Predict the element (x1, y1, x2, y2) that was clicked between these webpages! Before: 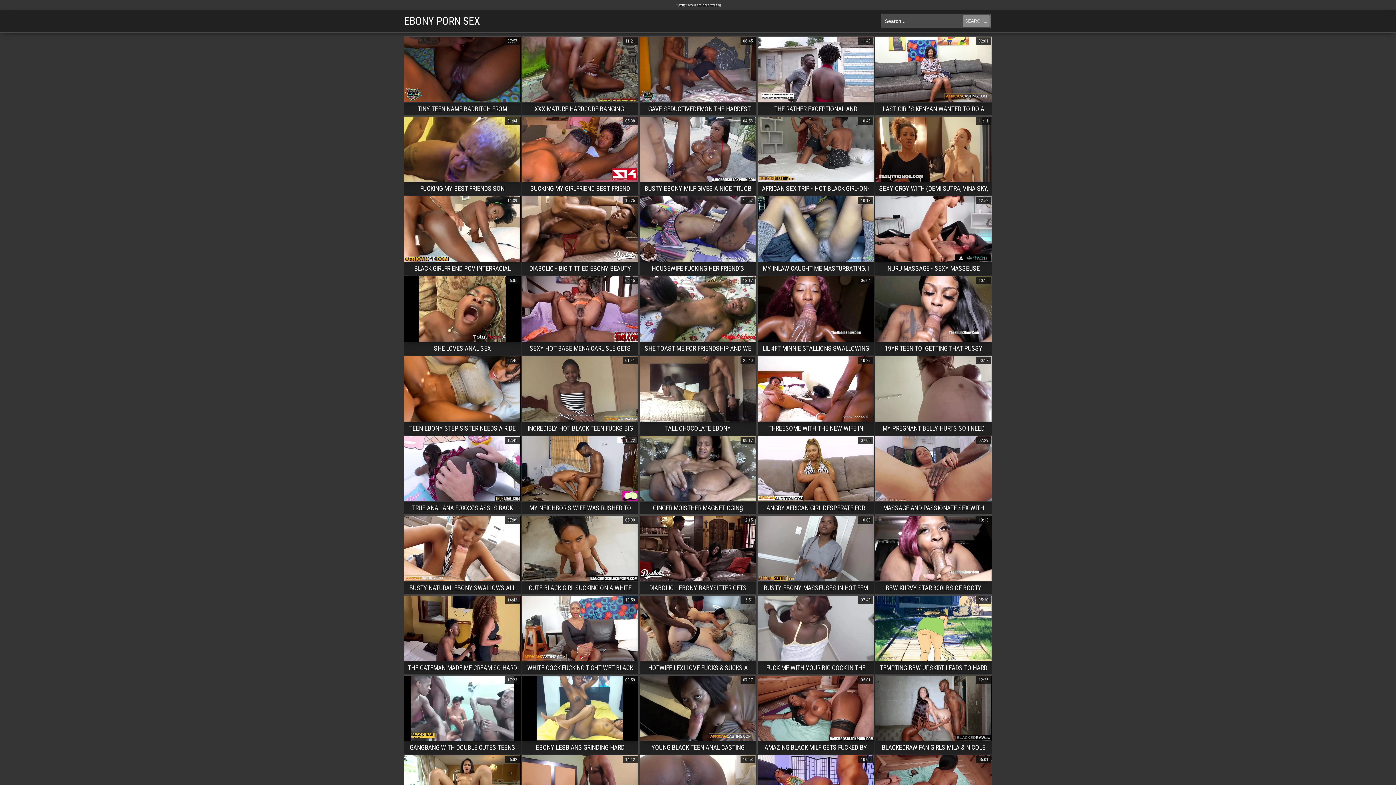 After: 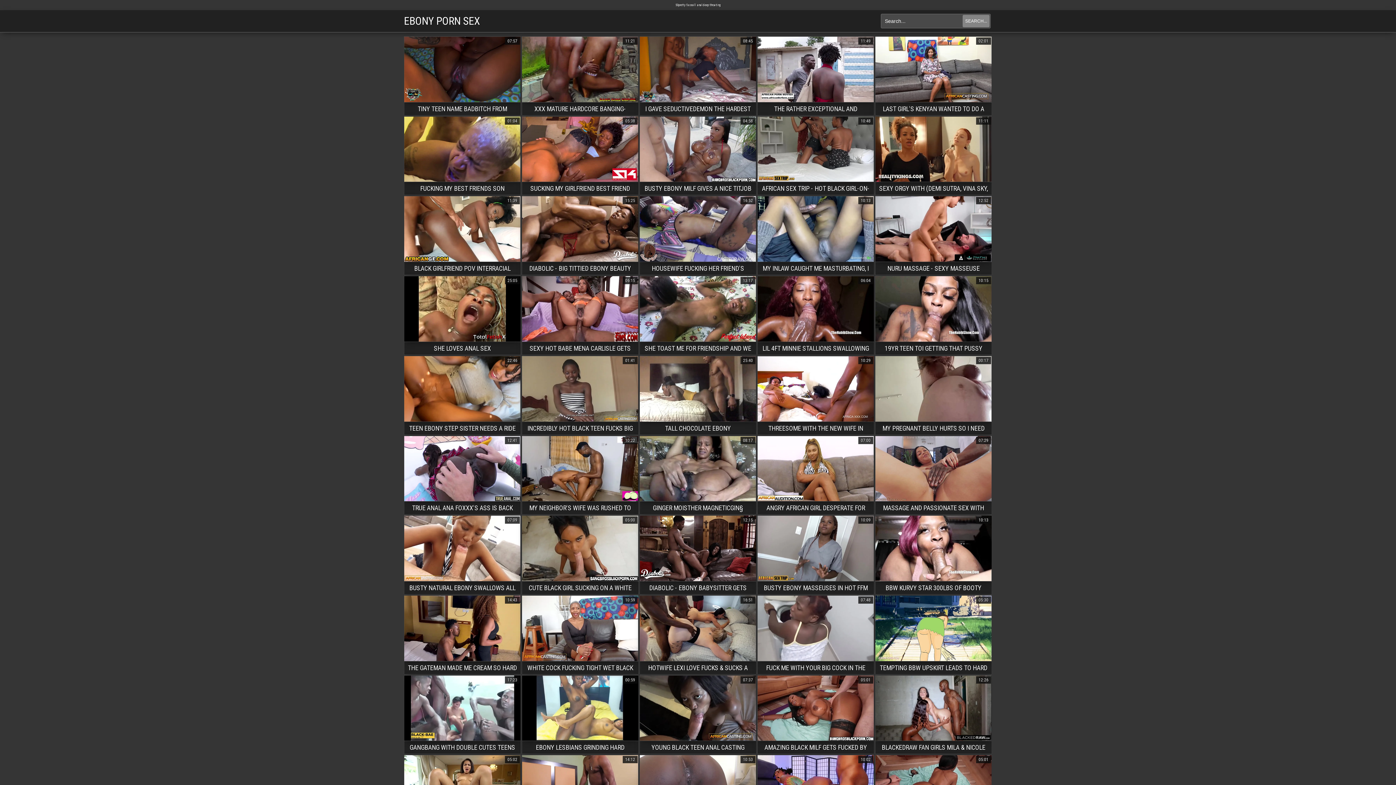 Action: label: pretty face bbox: (675, 3, 692, 6)